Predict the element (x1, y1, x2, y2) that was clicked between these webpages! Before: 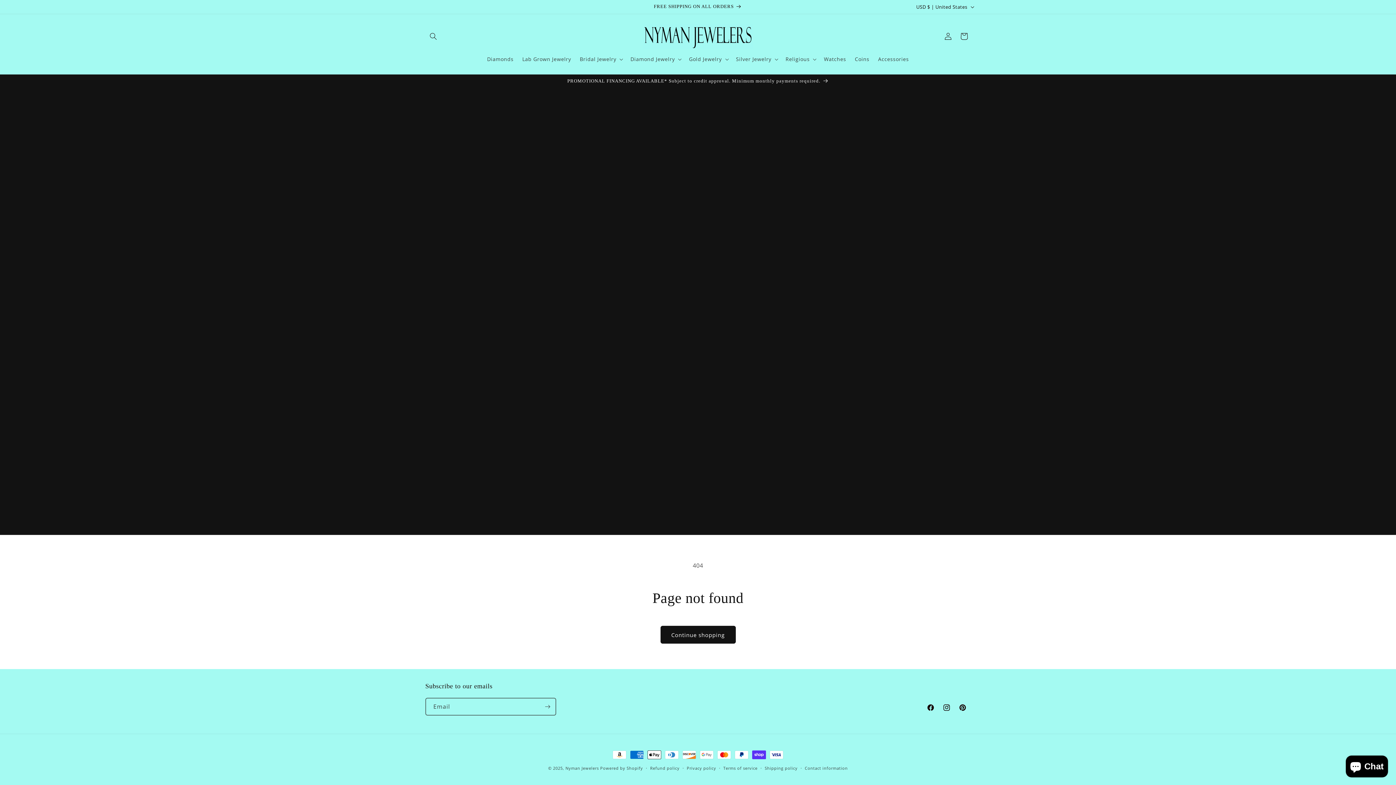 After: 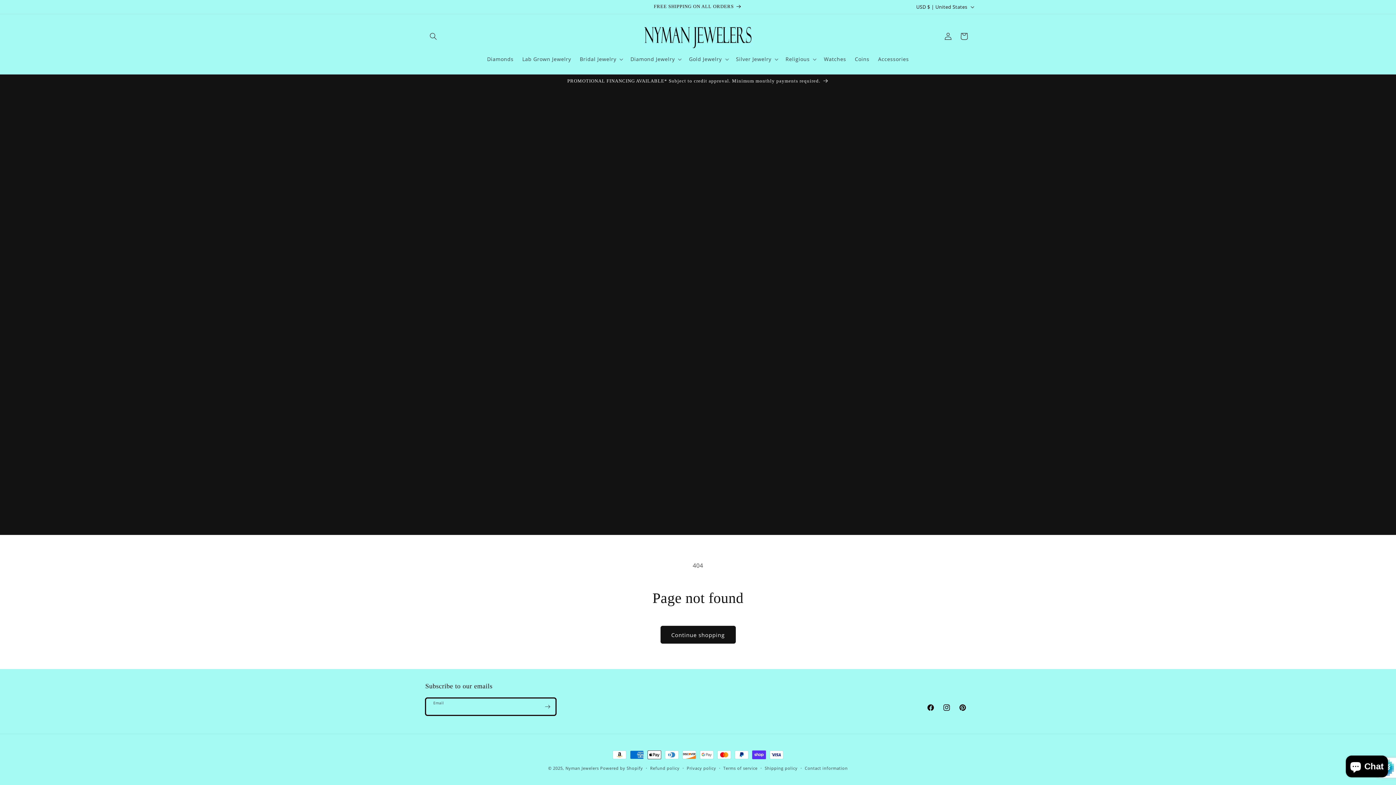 Action: label: Subscribe bbox: (539, 698, 555, 716)